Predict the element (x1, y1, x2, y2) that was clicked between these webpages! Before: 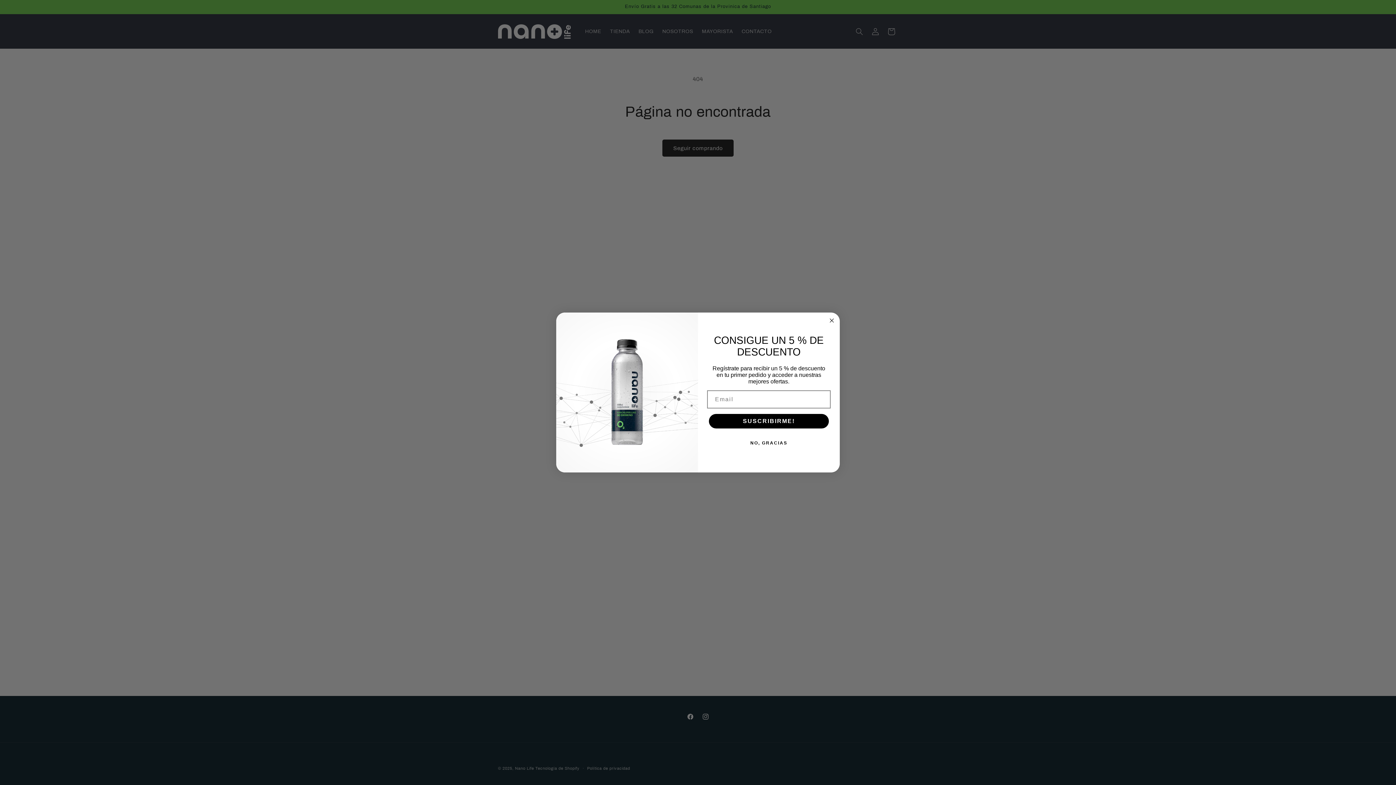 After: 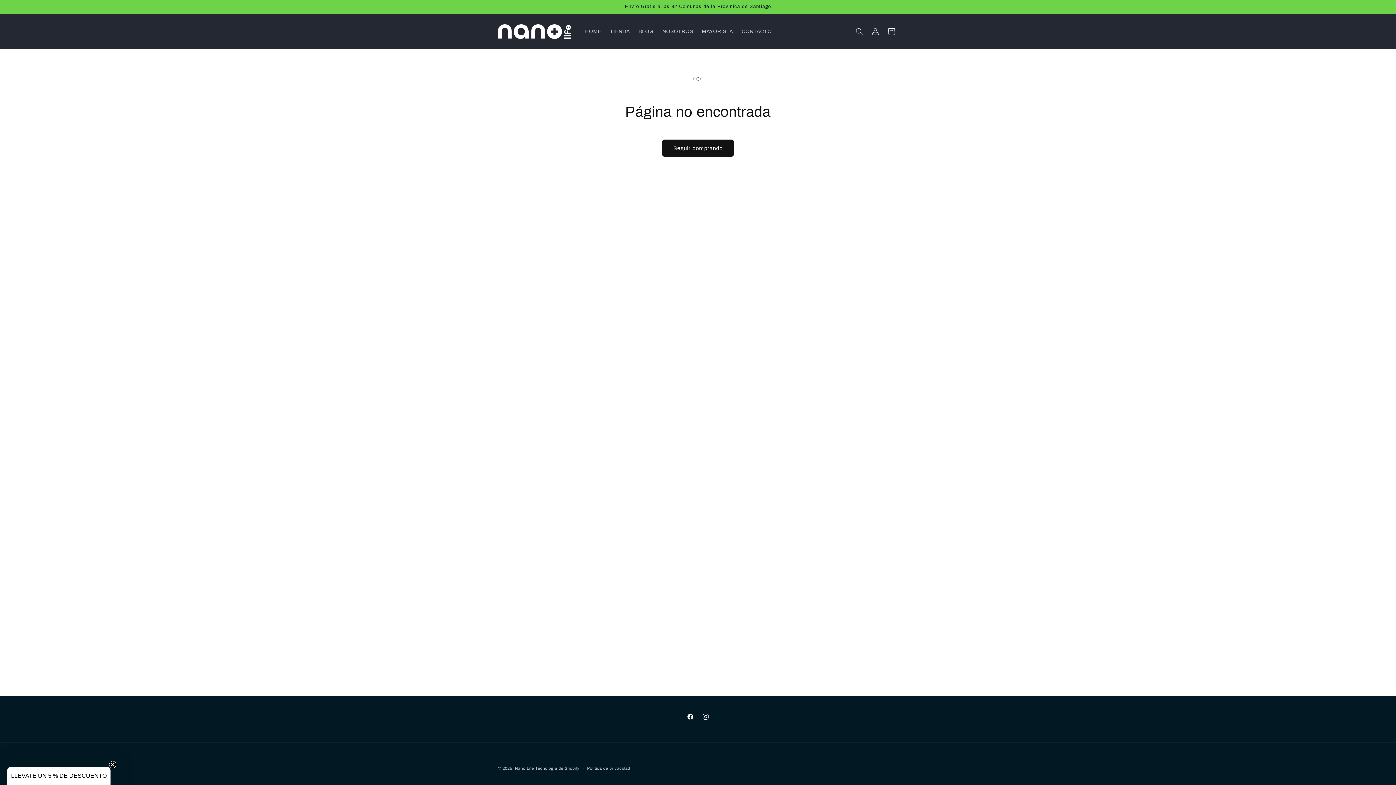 Action: bbox: (827, 316, 836, 325) label: Close dialog